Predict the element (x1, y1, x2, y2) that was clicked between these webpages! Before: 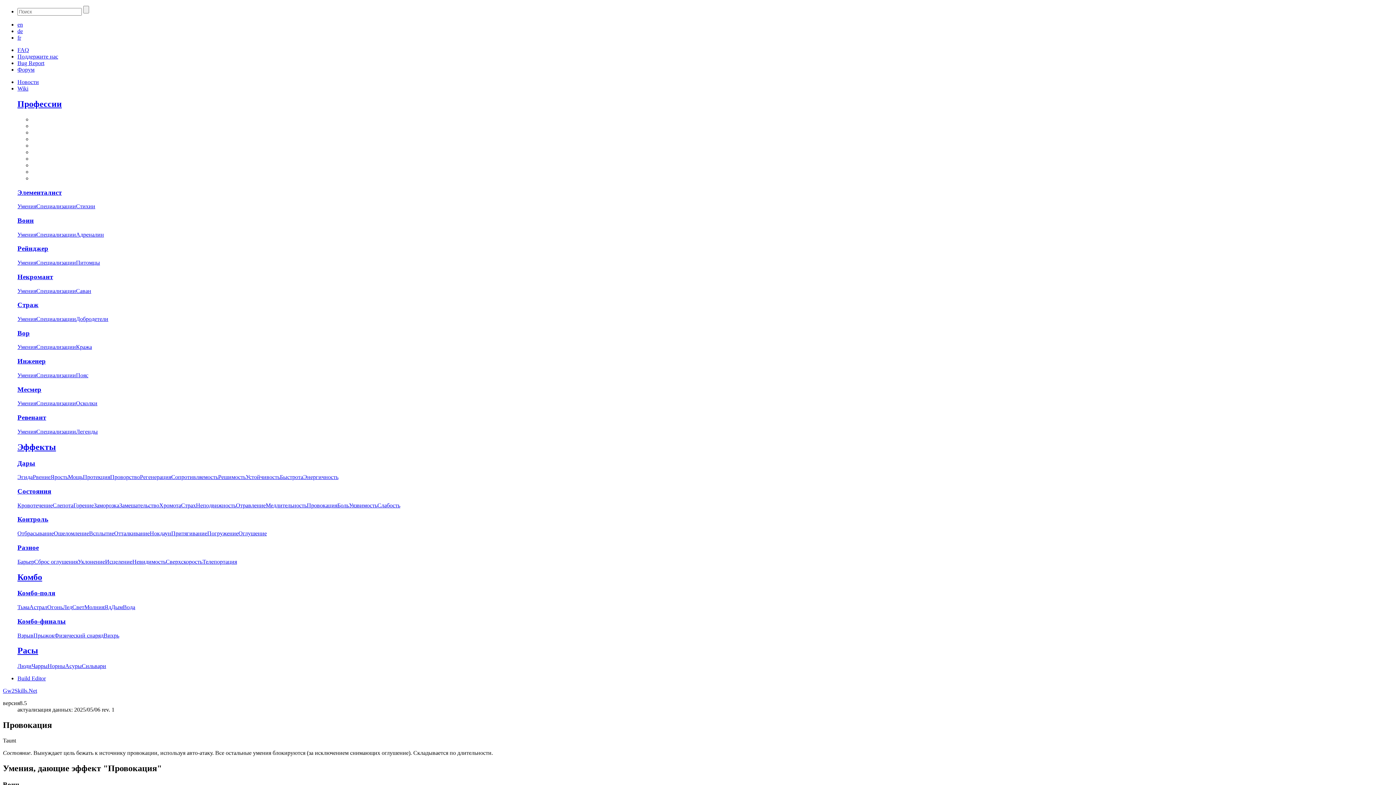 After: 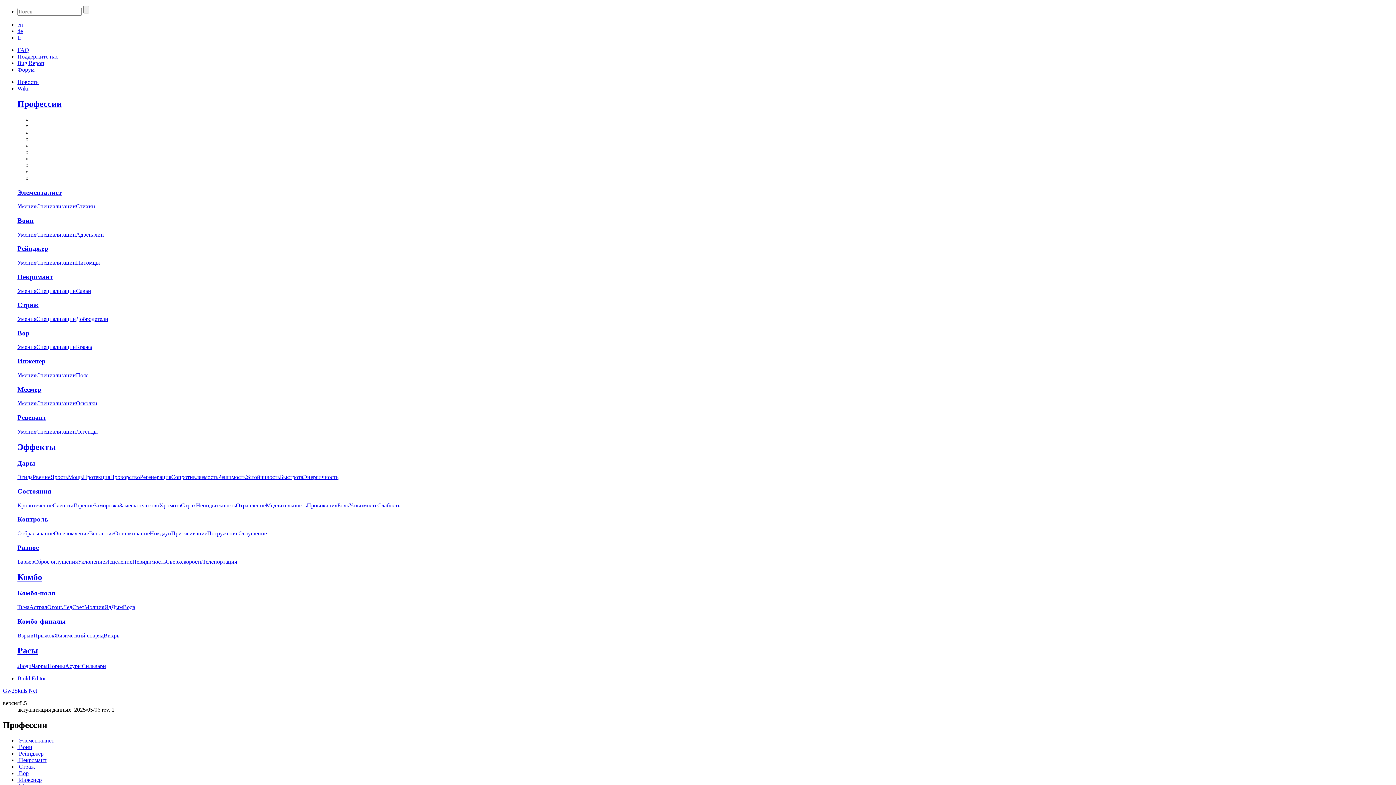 Action: label: Профессии bbox: (17, 99, 61, 108)